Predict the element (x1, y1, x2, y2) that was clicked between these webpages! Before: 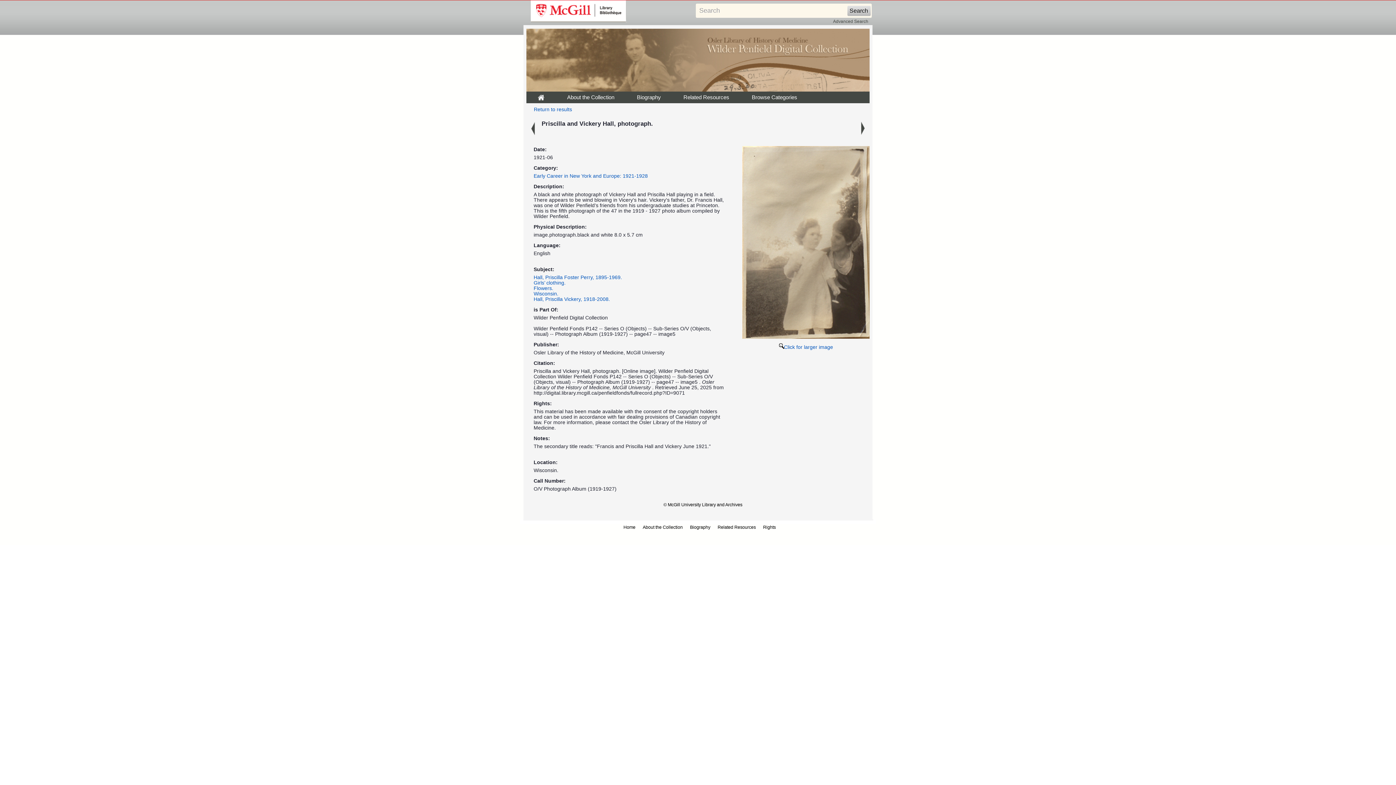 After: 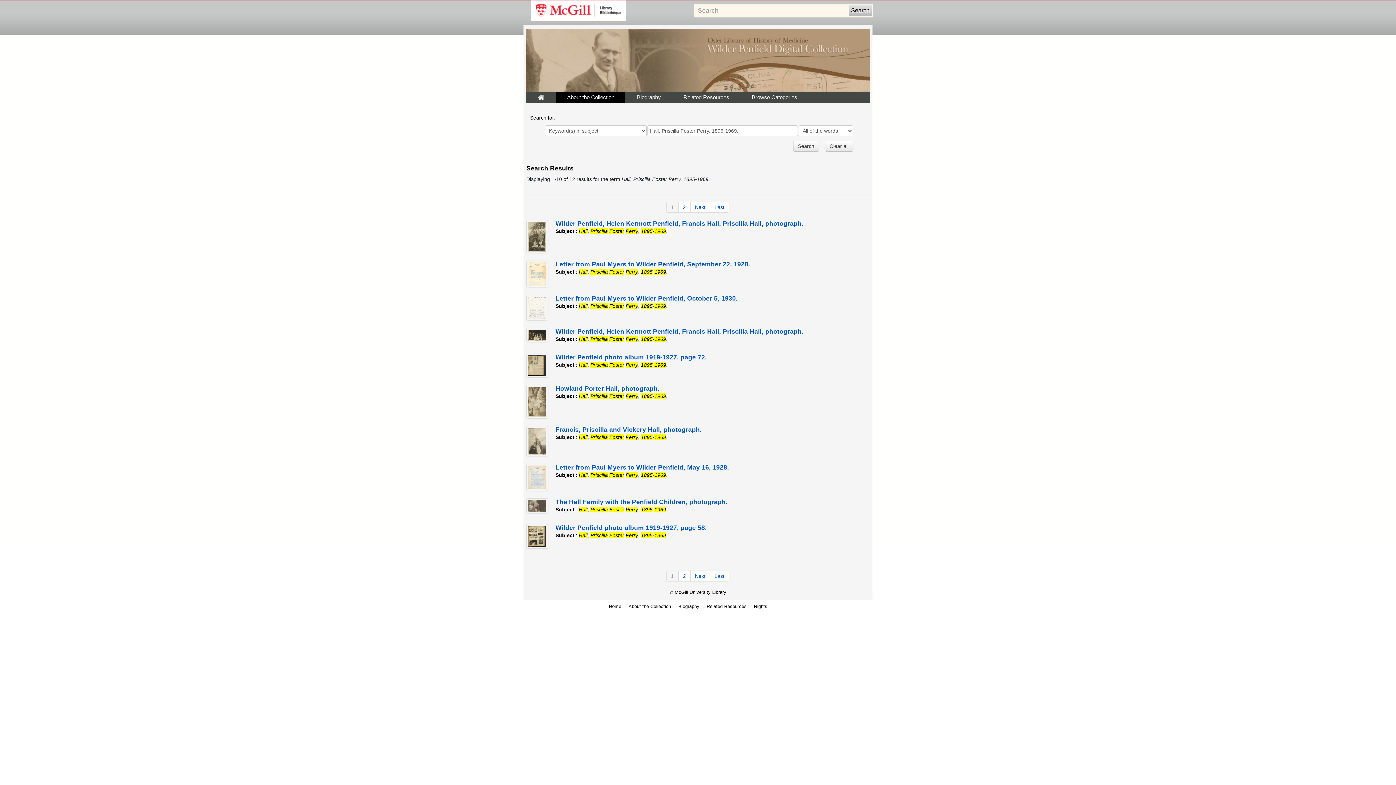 Action: label: Hall, Priscilla Foster Perry, 1895-1969. bbox: (533, 274, 622, 280)